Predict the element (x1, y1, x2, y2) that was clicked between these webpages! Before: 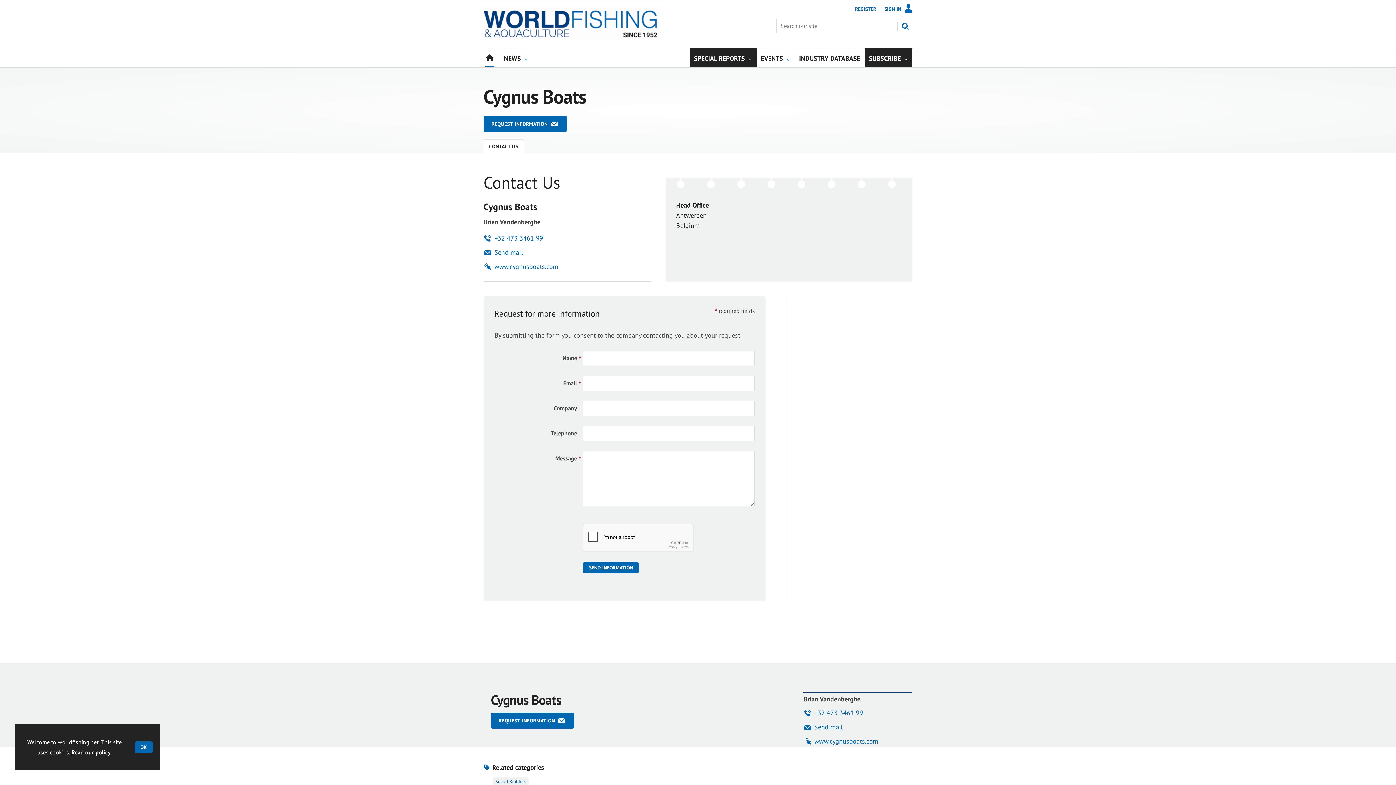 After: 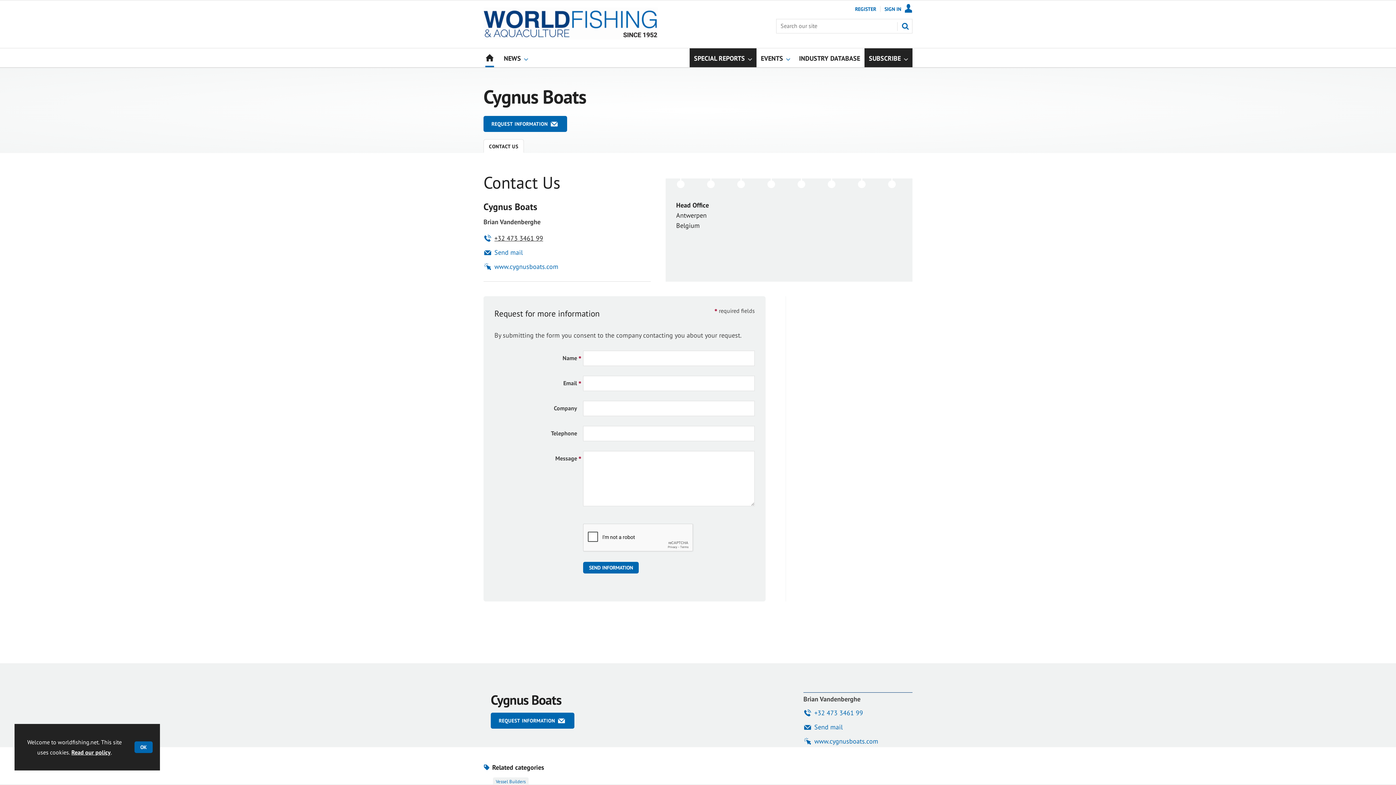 Action: label: +32 473 3461 99 bbox: (483, 234, 543, 242)